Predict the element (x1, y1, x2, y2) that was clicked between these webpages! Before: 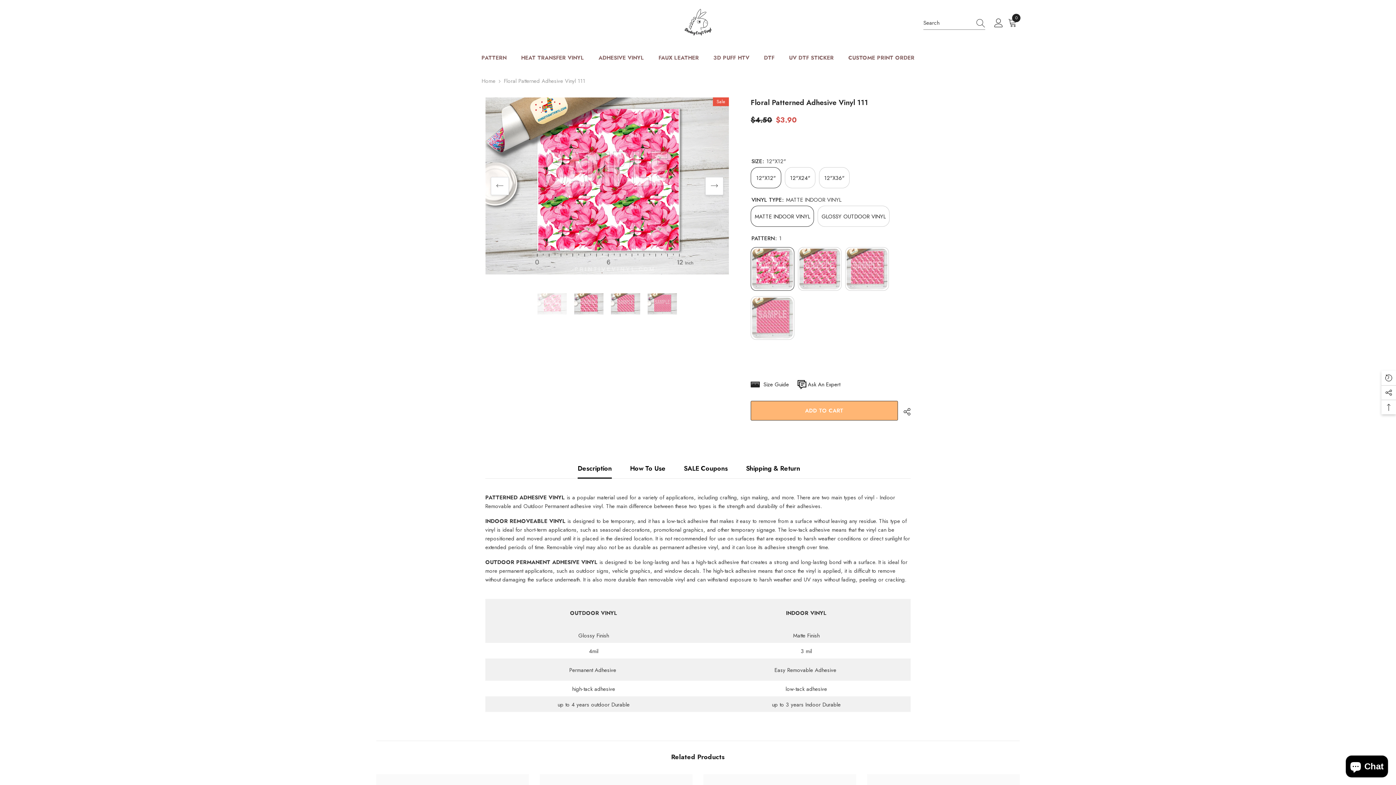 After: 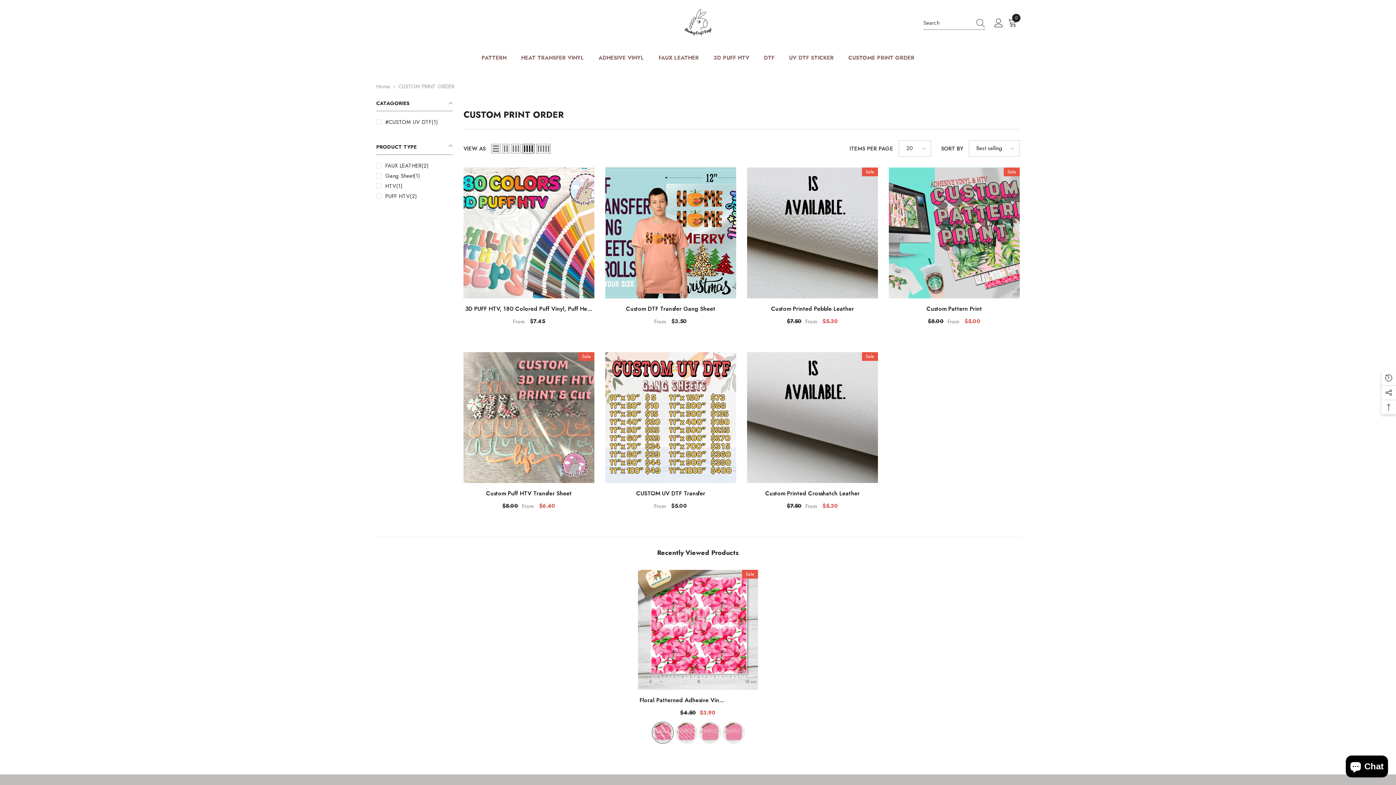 Action: label: CUSTOME PRINT ORDER bbox: (841, 53, 922, 69)